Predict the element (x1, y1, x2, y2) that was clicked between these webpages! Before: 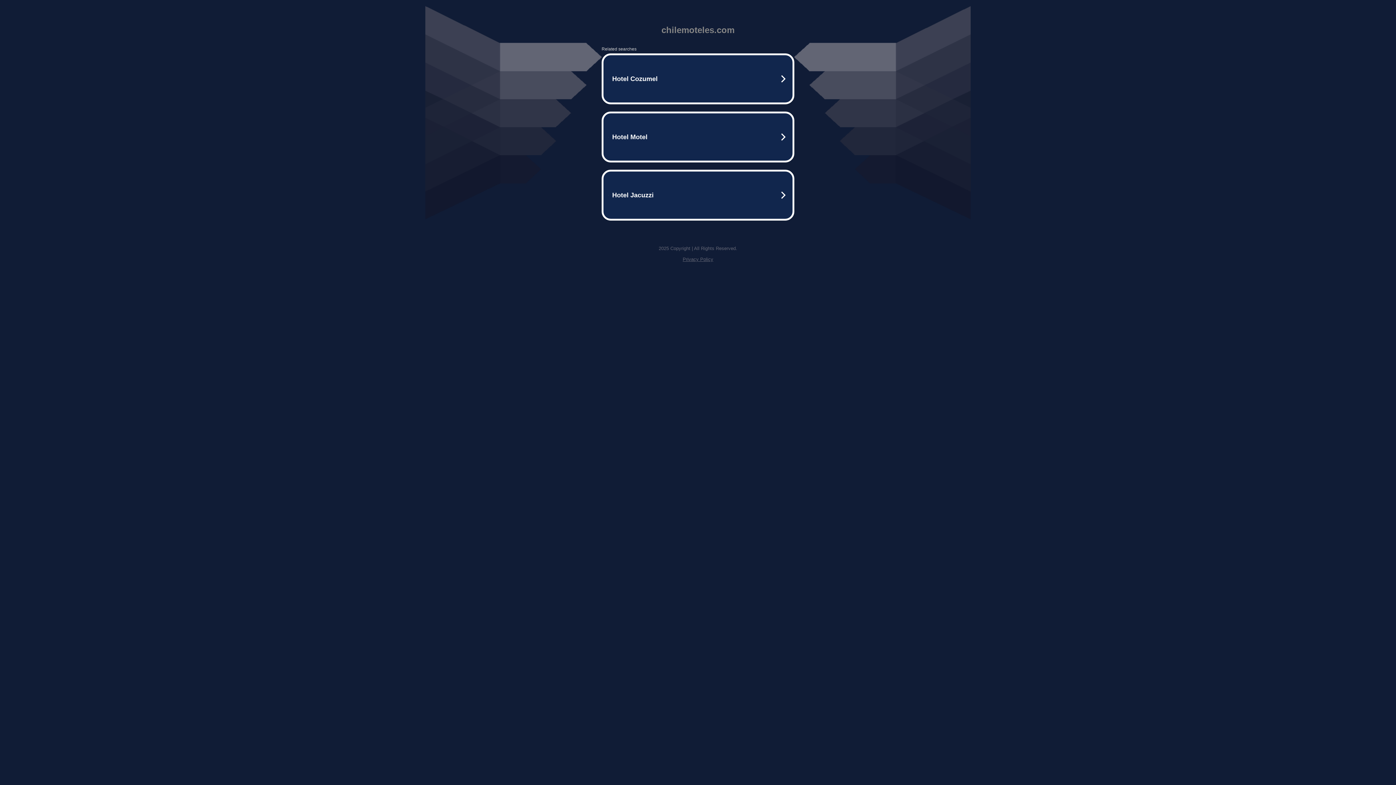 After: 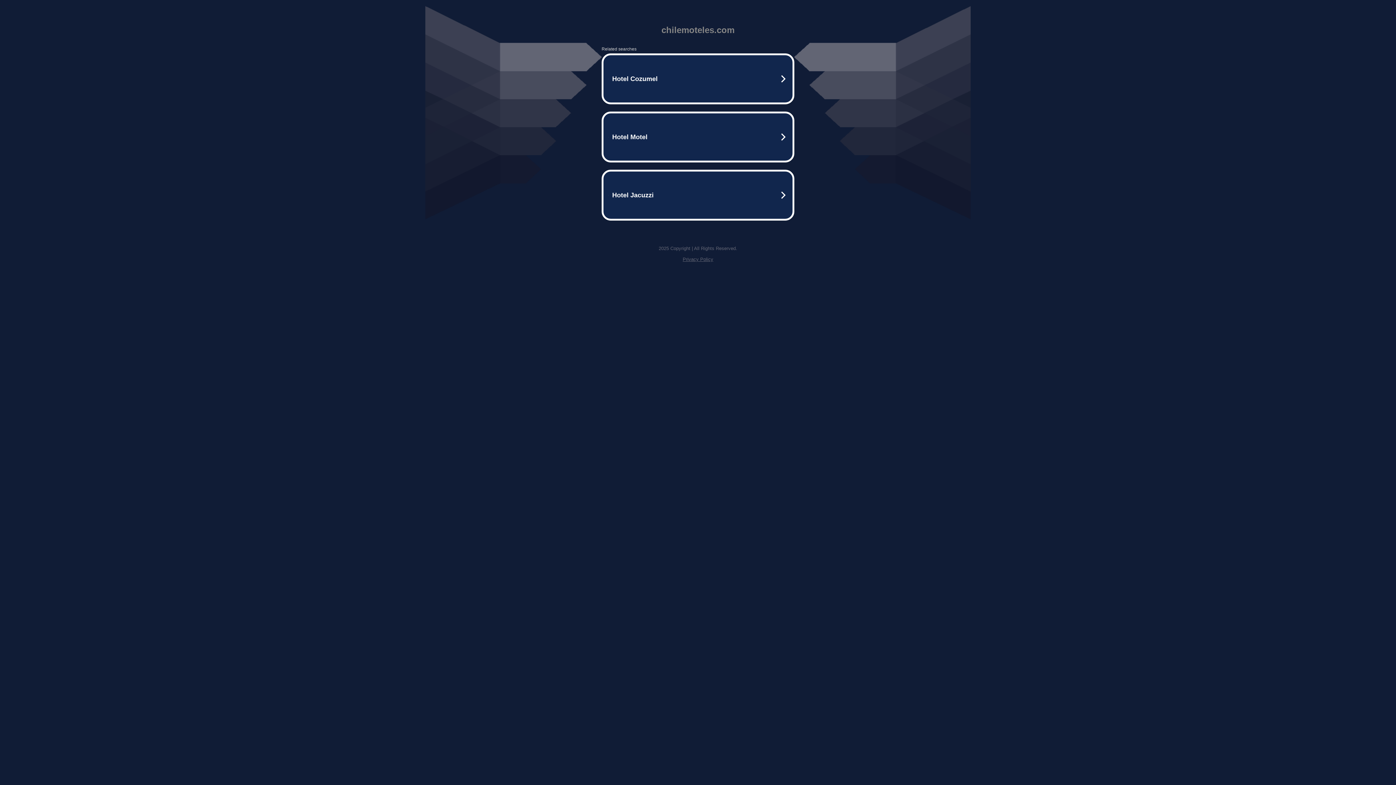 Action: bbox: (682, 256, 713, 262) label: Privacy Policy